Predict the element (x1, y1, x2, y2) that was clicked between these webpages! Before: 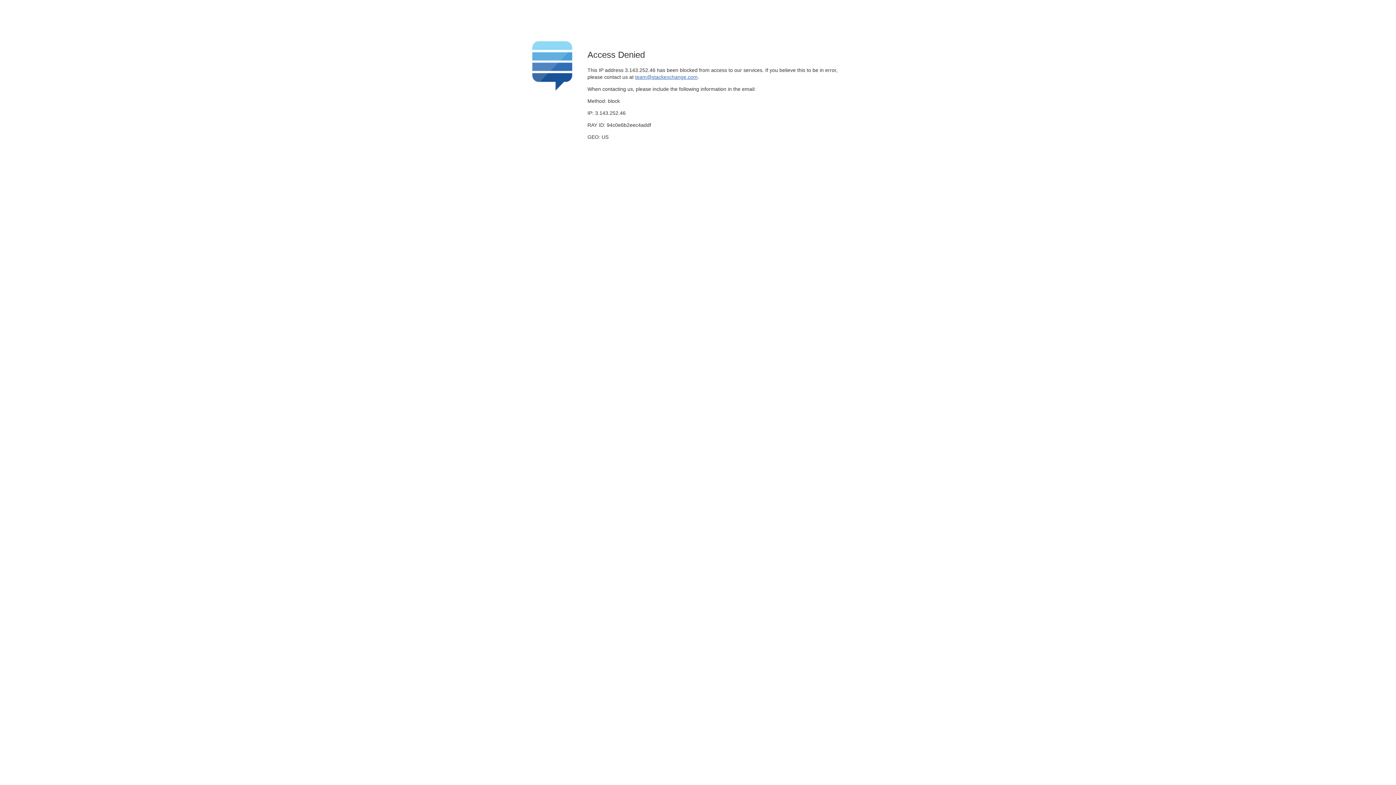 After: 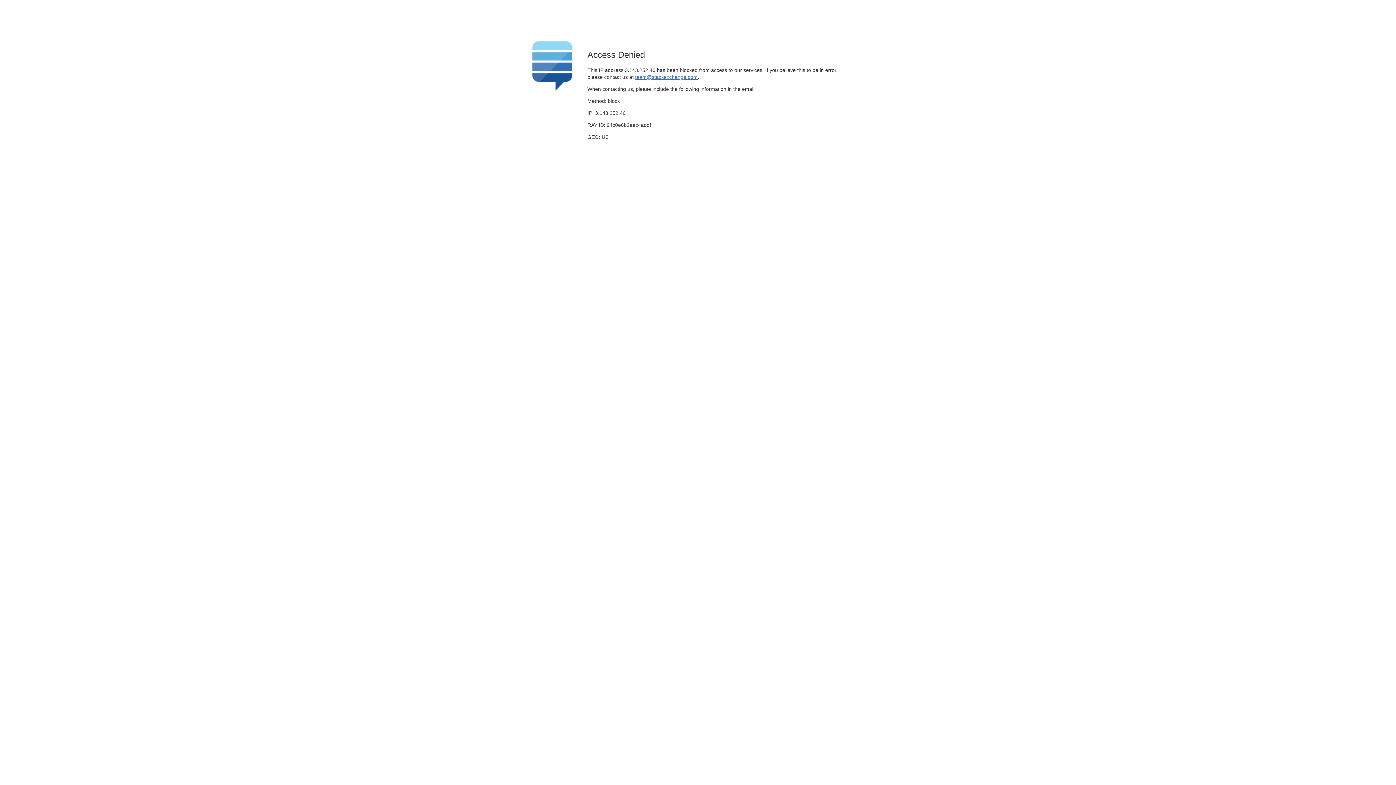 Action: label: team@stackexchange.com bbox: (635, 74, 697, 79)